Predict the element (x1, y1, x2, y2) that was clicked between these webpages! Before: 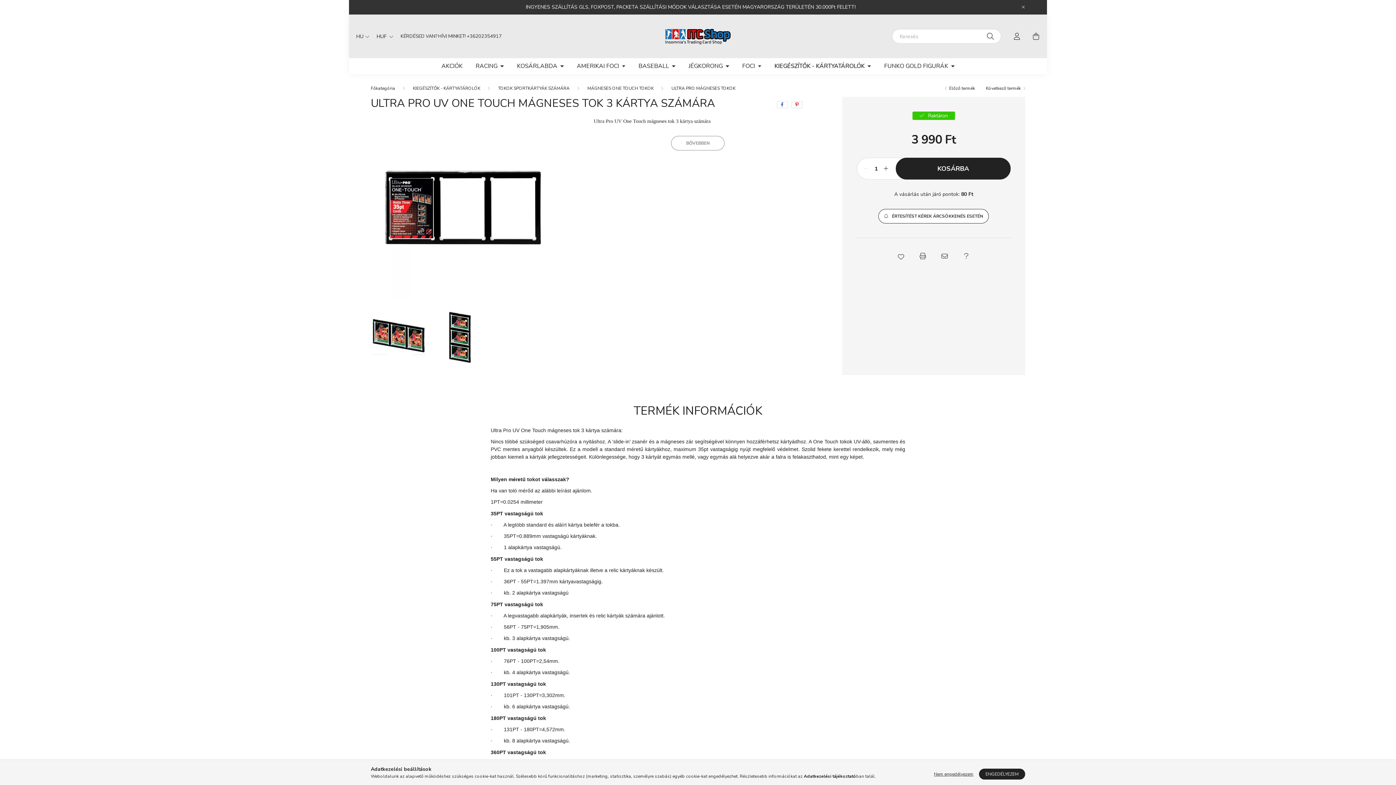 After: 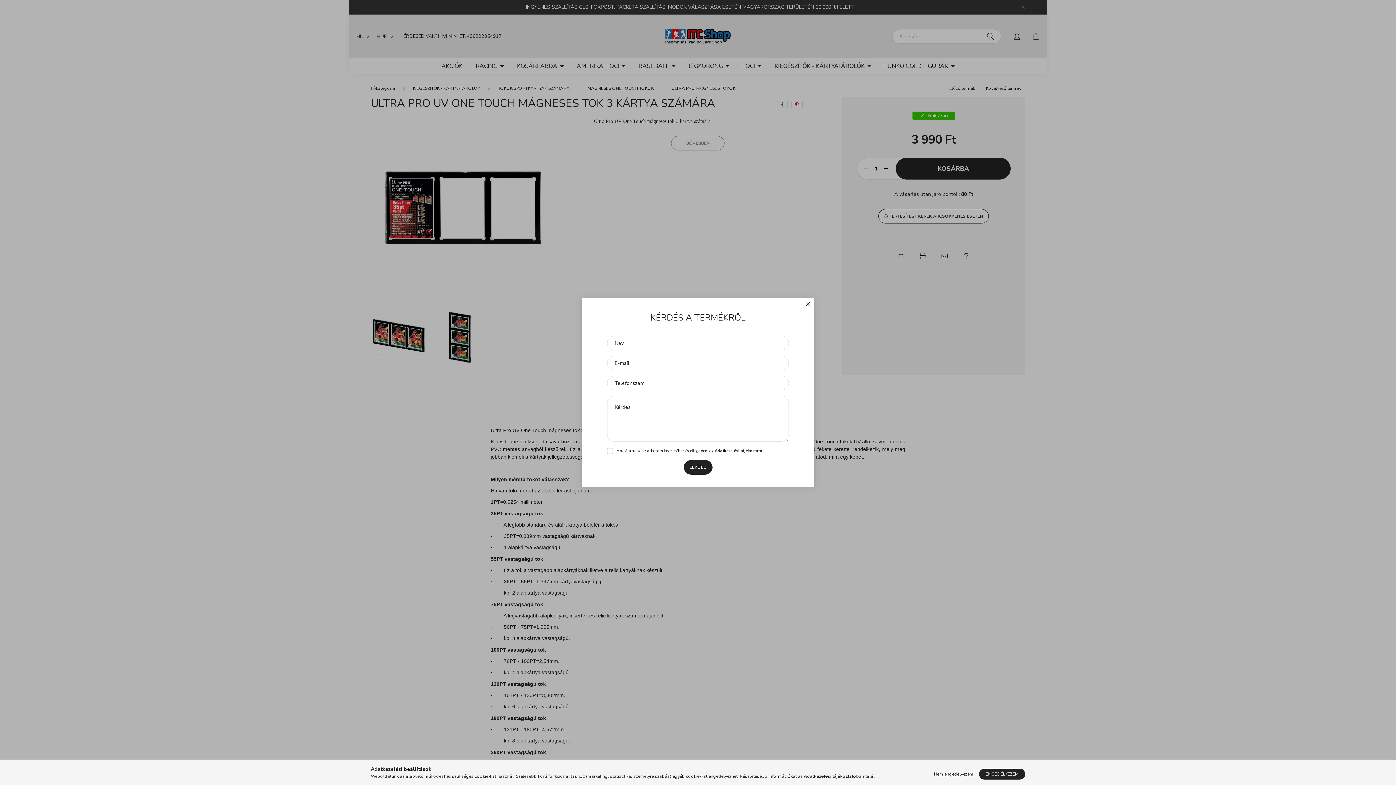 Action: label: Kérdés a termékről bbox: (959, 249, 973, 263)